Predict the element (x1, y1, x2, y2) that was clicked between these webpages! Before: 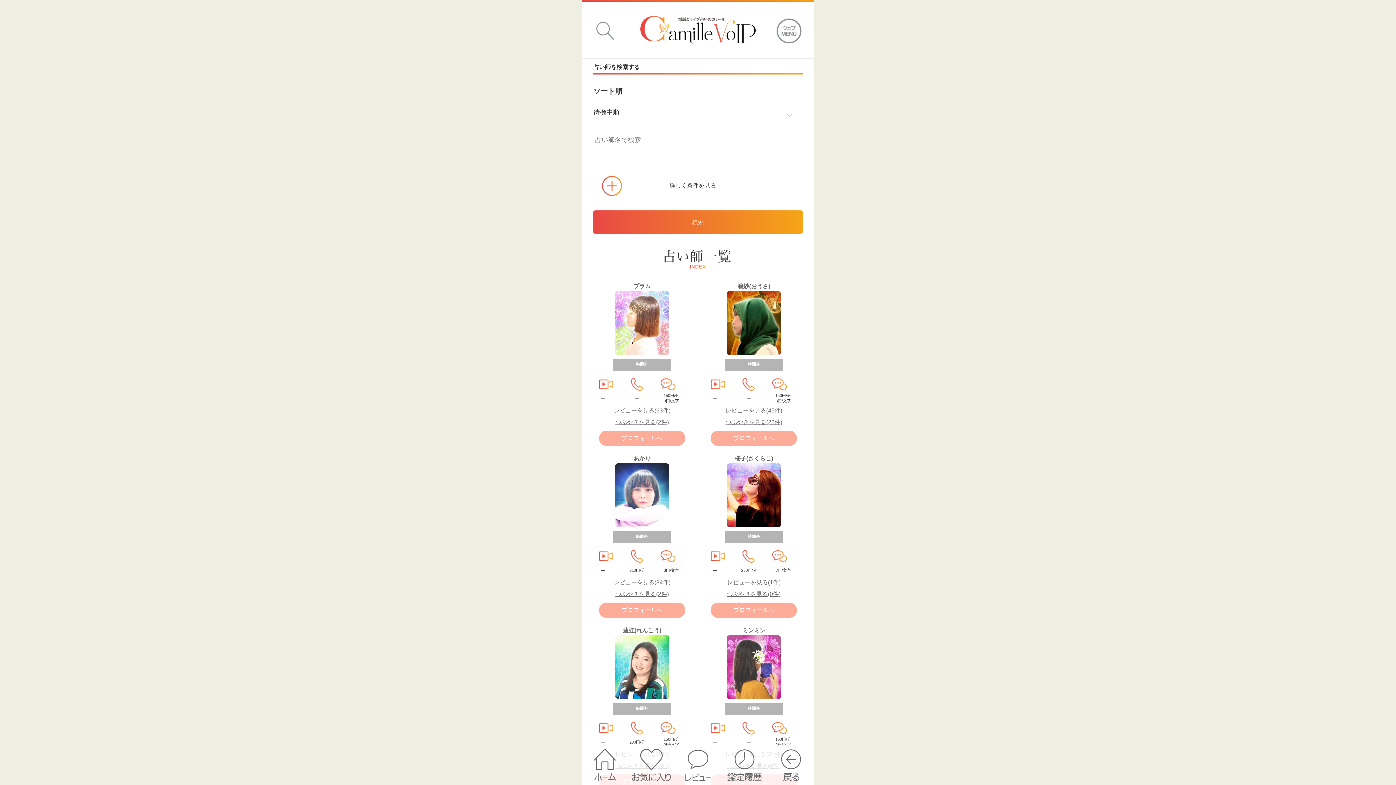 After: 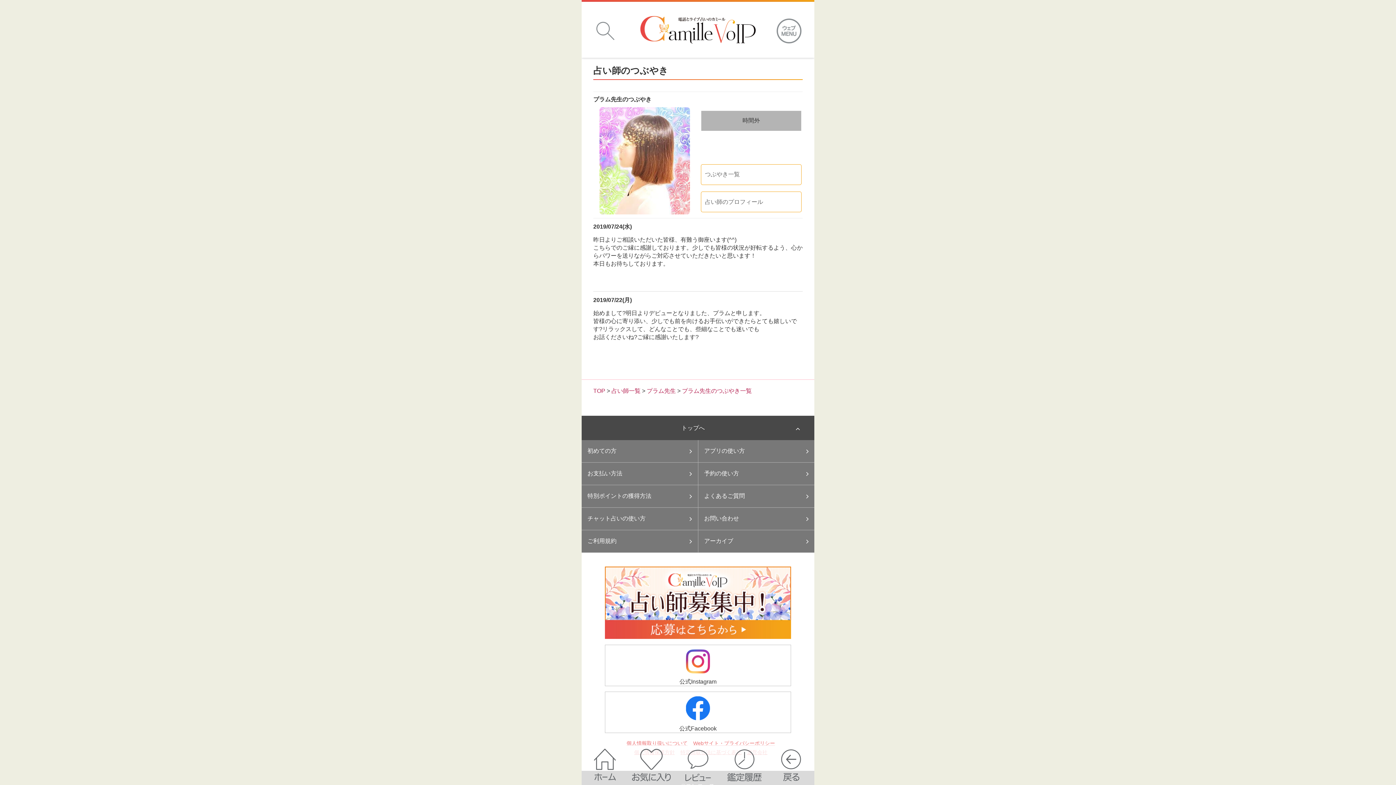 Action: bbox: (615, 419, 669, 425) label: つぶやきを見る(2件)